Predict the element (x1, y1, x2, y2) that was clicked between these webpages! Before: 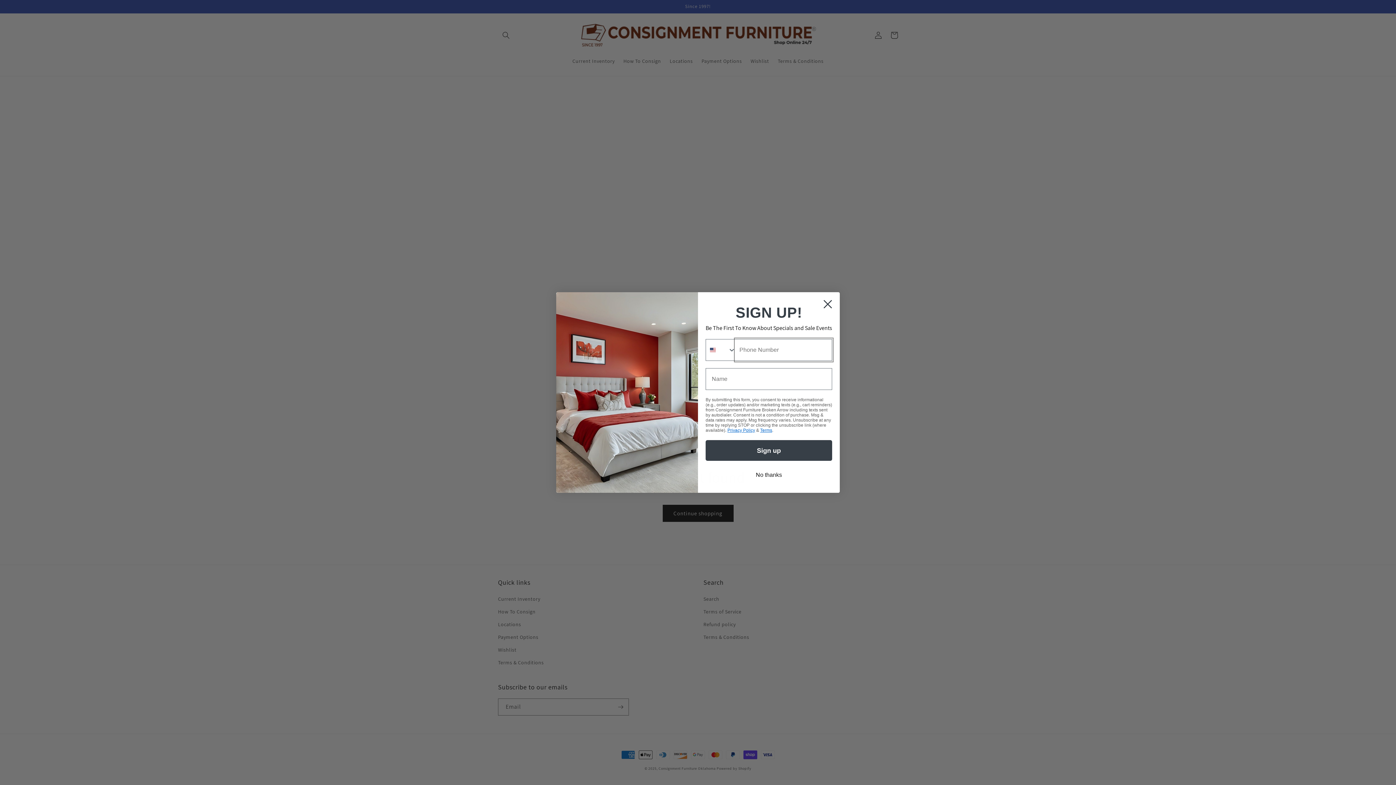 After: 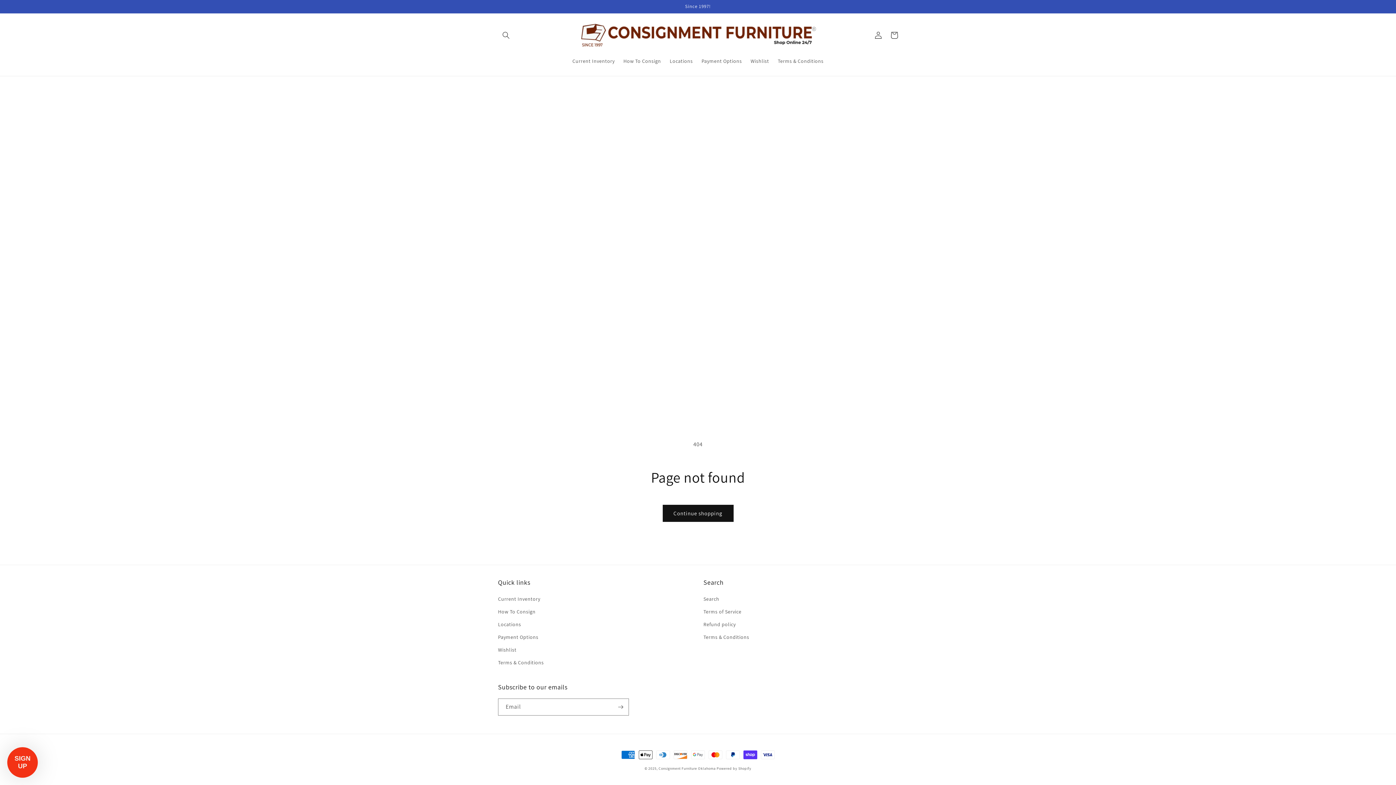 Action: bbox: (818, 295, 837, 313) label: Close dialog